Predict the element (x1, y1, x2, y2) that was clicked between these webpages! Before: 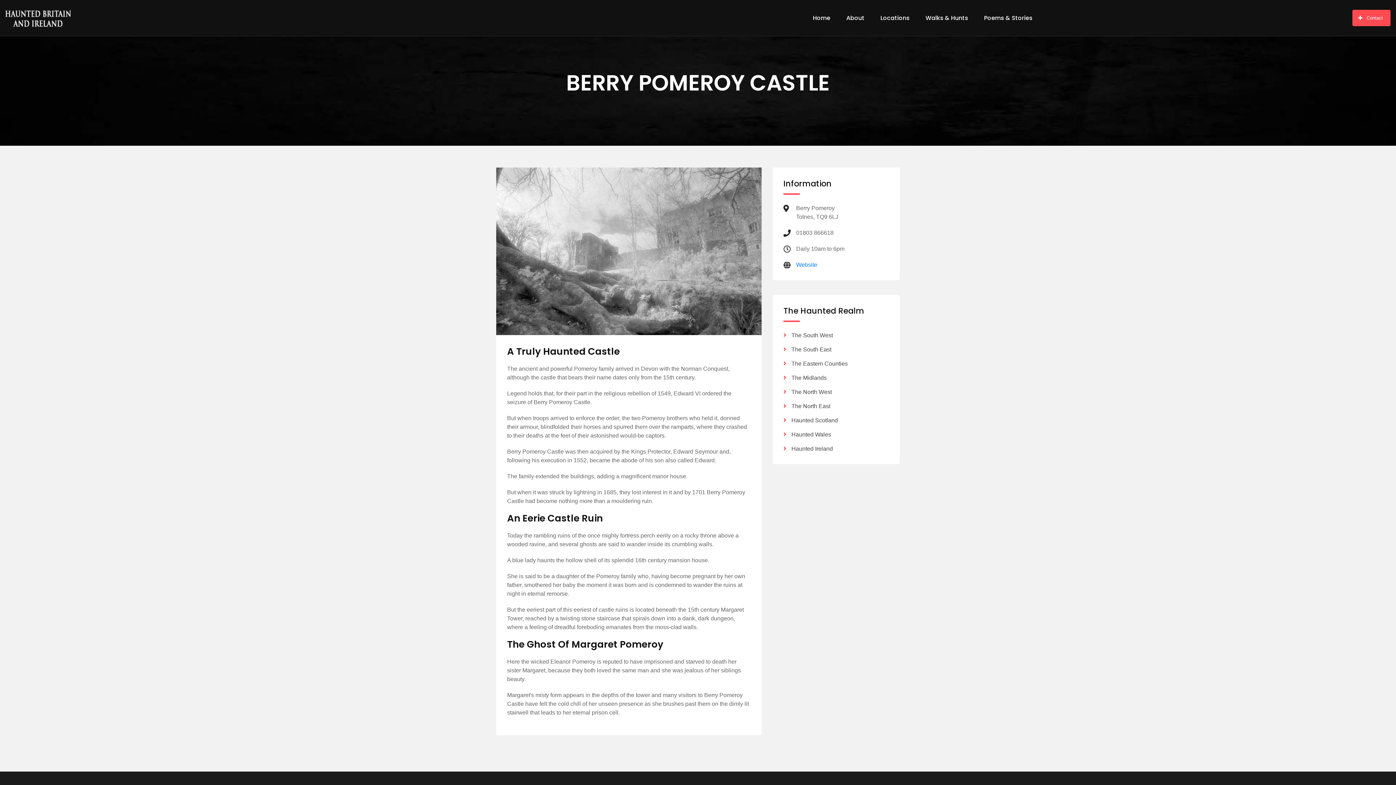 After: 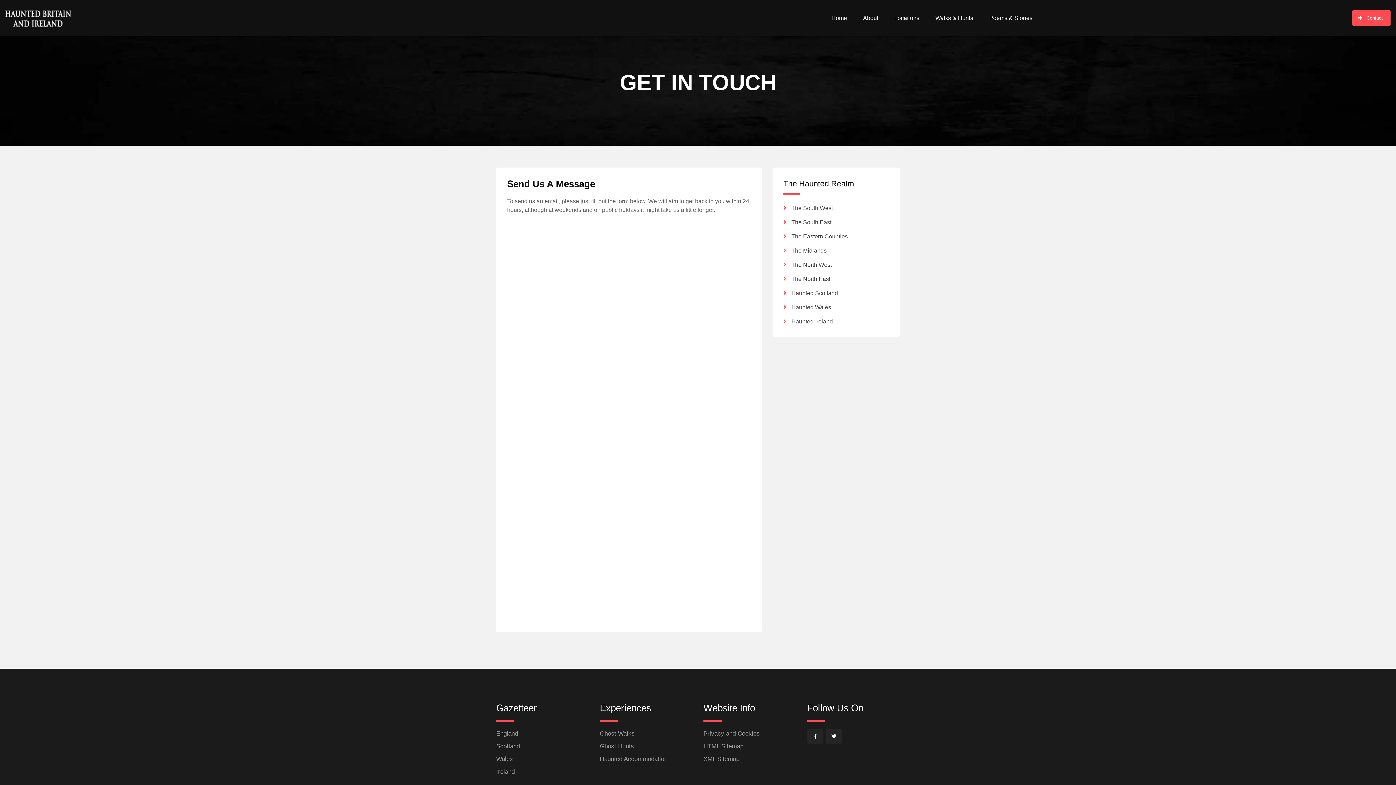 Action: bbox: (1352, 9, 1390, 26) label: Contact